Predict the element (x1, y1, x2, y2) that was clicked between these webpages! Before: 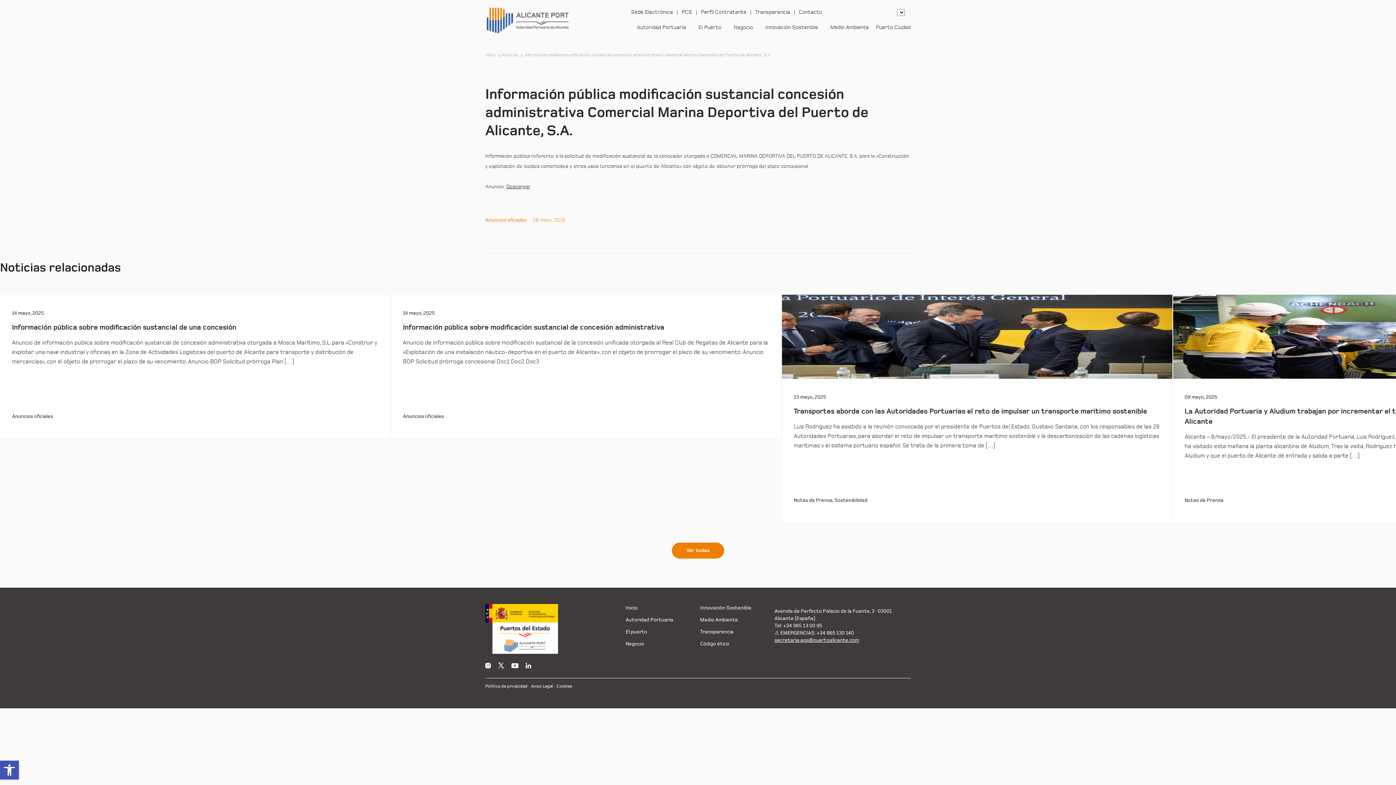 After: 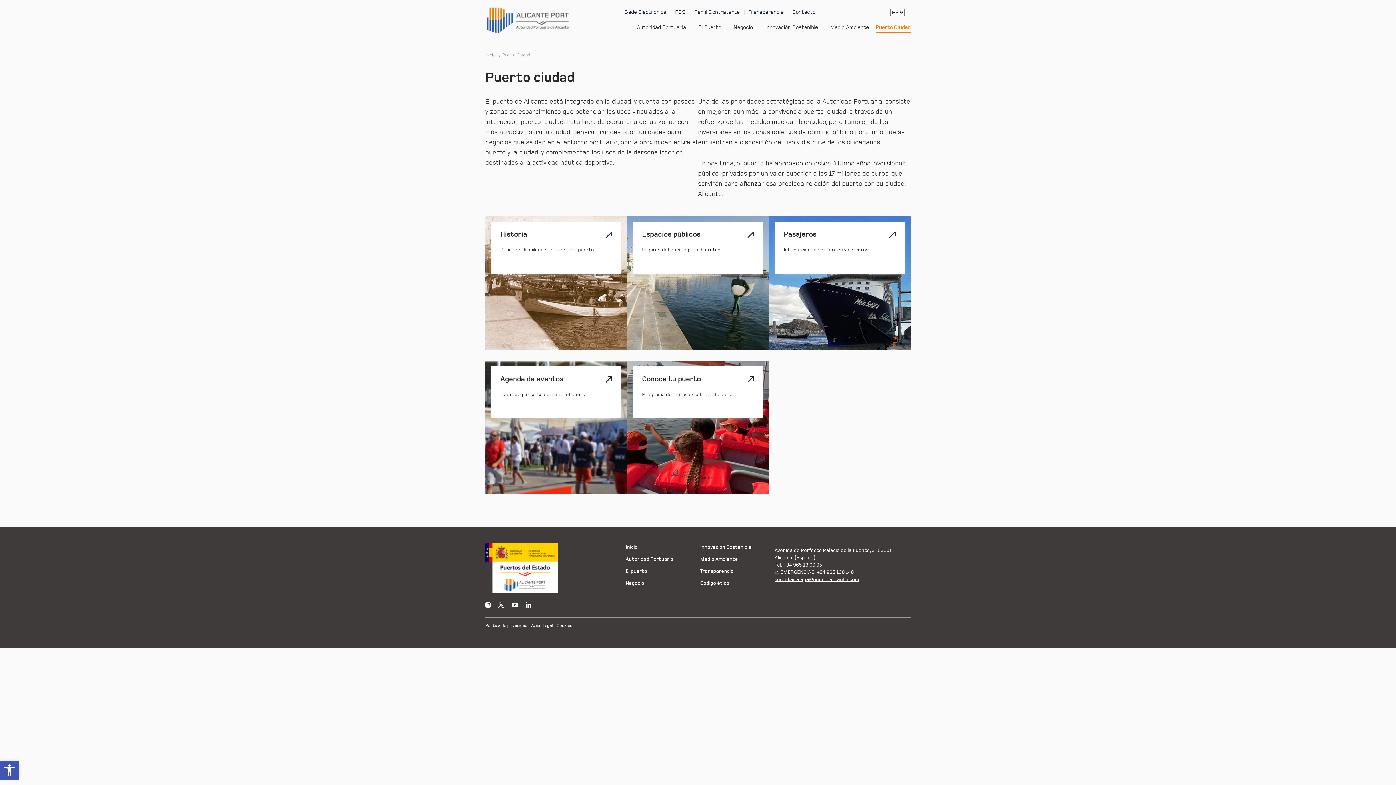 Action: bbox: (876, 23, 910, 32) label: Puerto Ciudad